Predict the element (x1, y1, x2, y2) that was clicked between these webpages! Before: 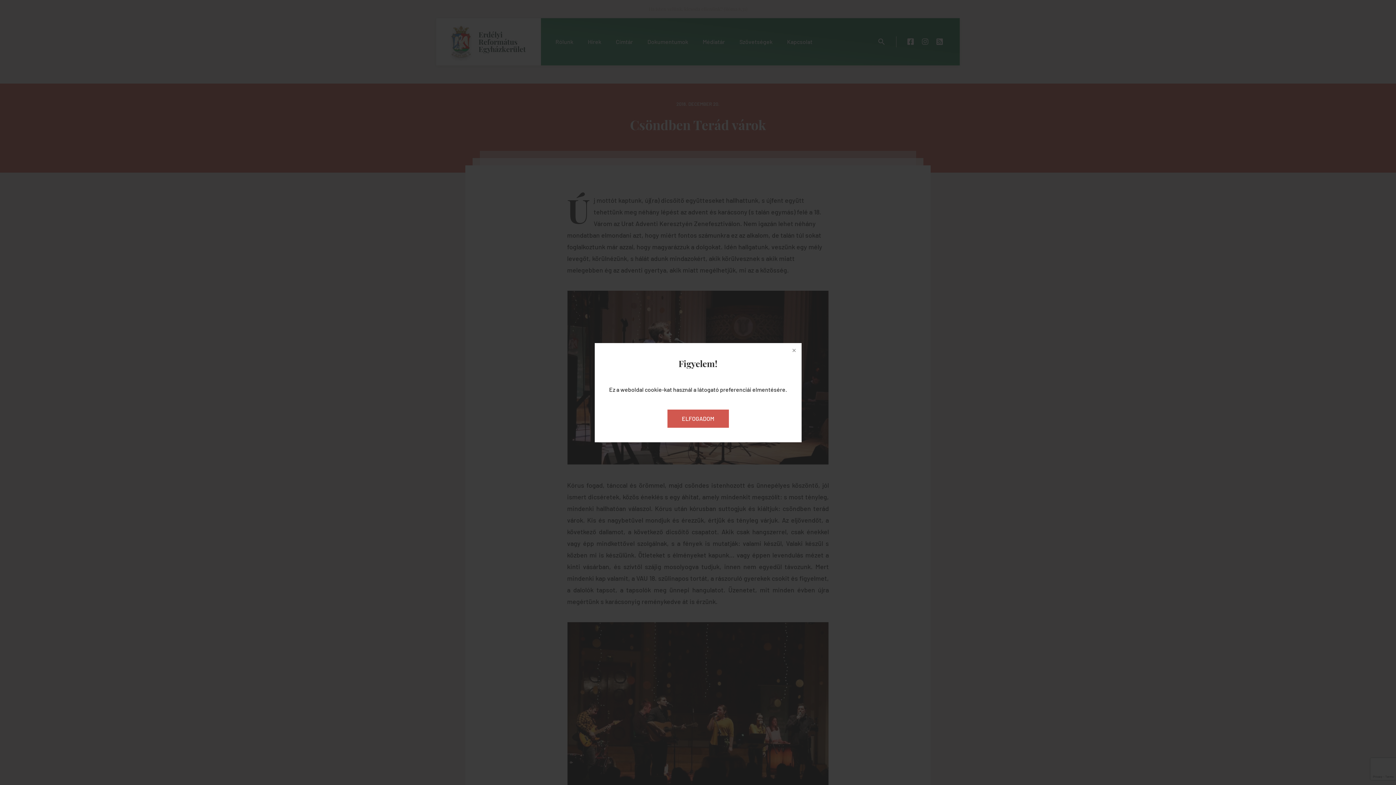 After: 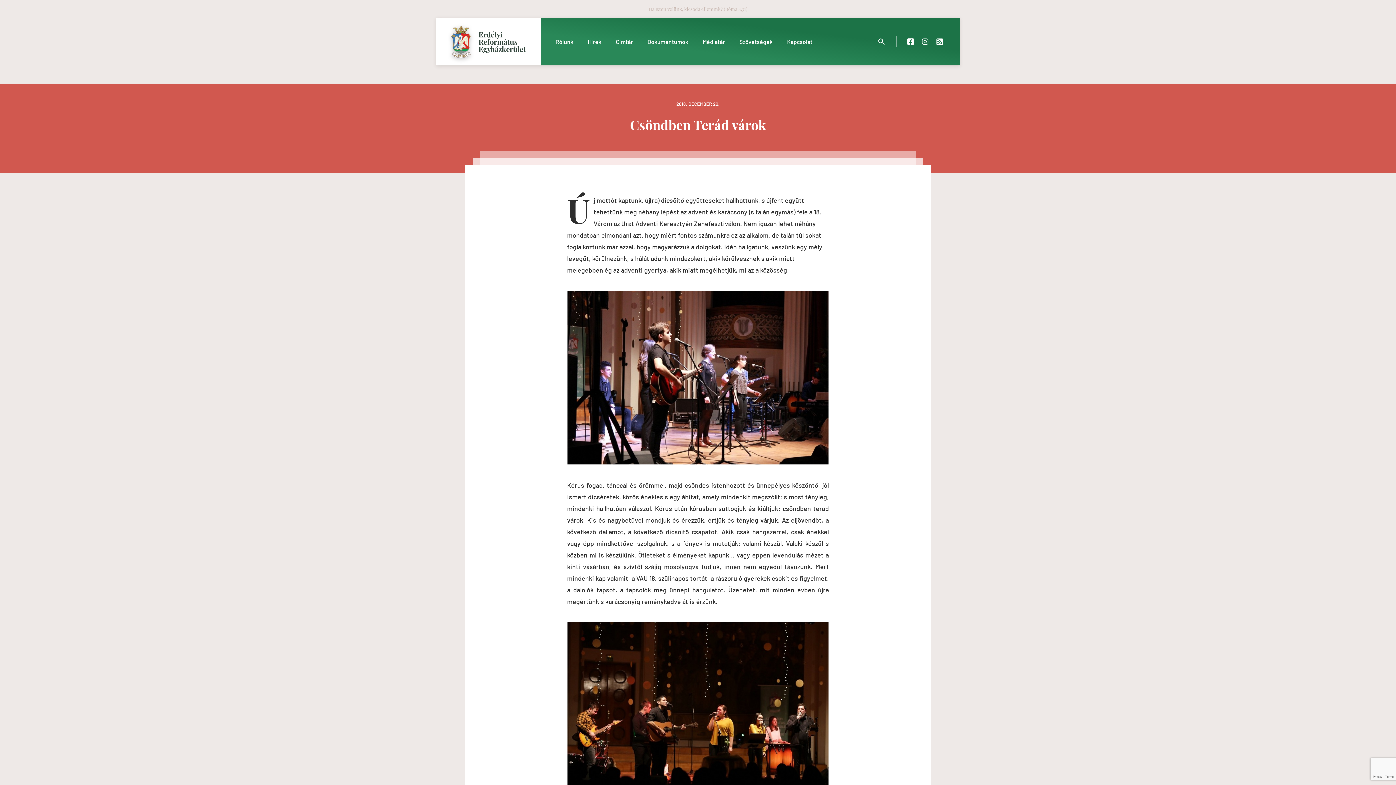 Action: bbox: (787, 343, 801, 357)